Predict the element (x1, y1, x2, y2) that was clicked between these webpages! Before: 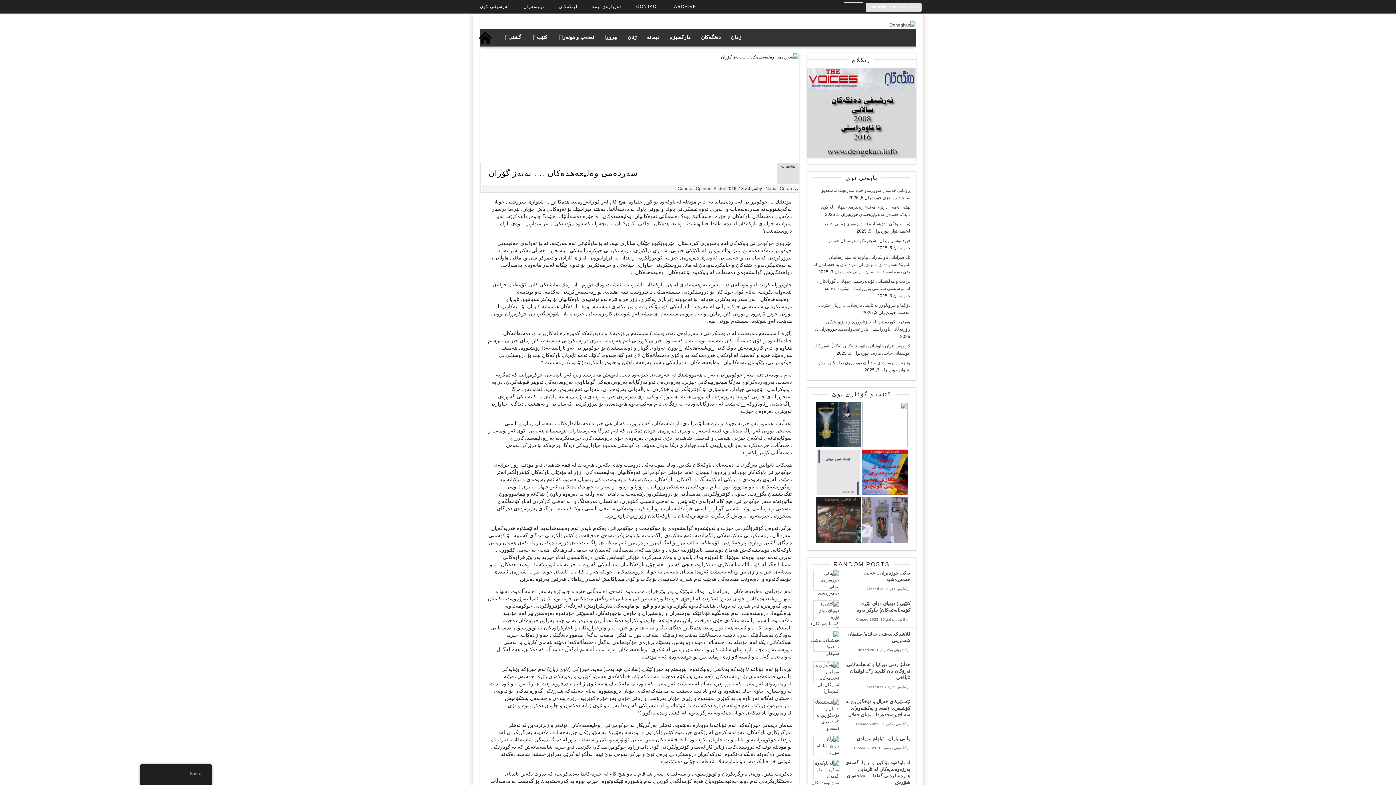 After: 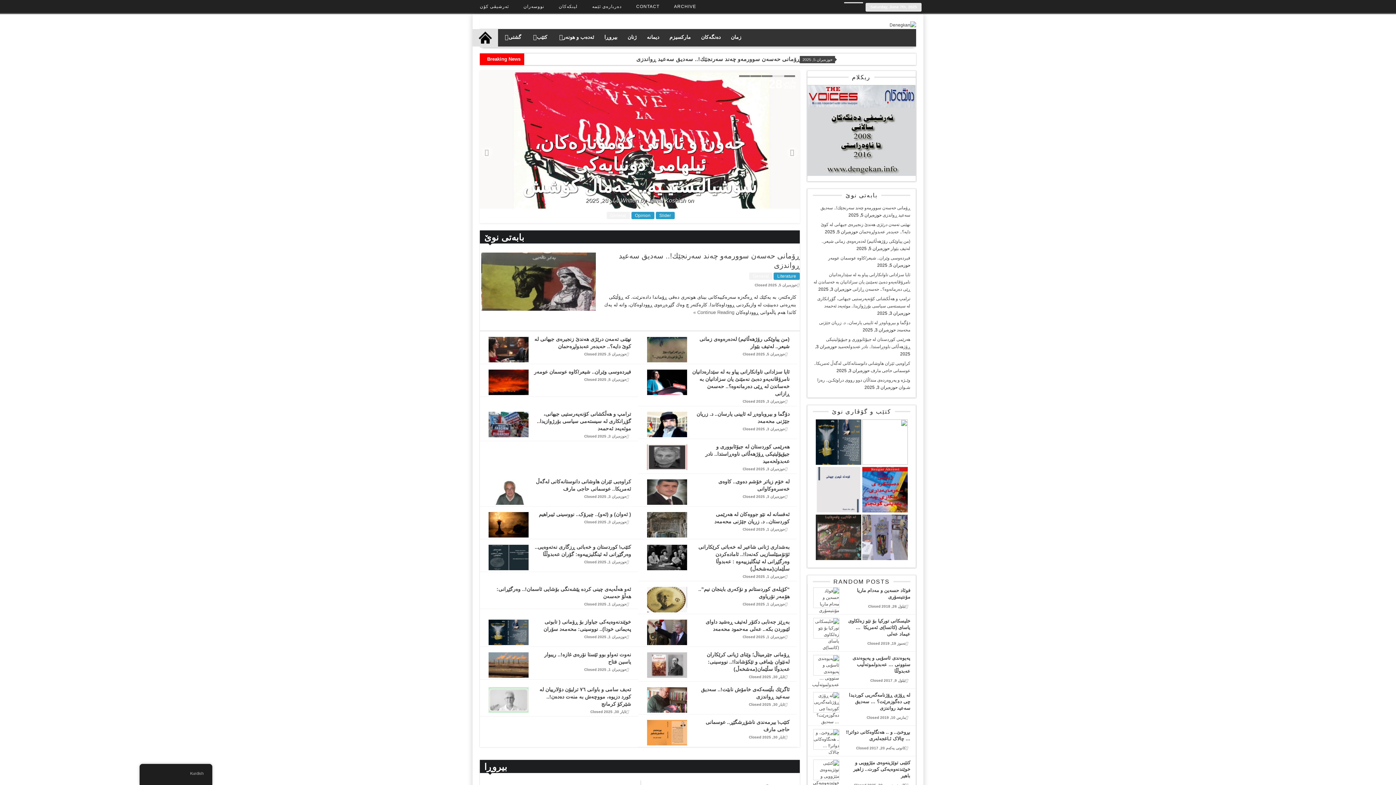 Action: label: لاپەڕەی سەرەکی bbox: (472, 29, 498, 46)